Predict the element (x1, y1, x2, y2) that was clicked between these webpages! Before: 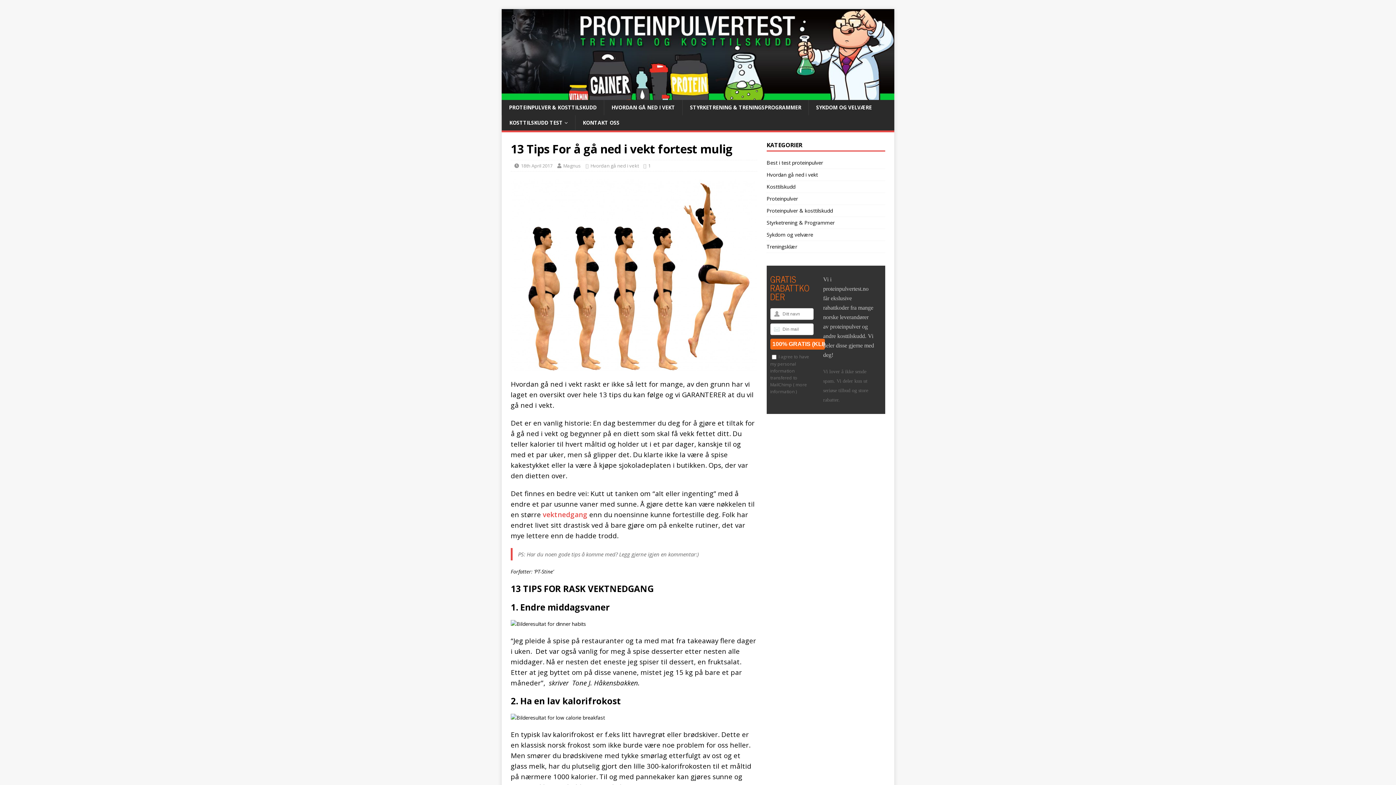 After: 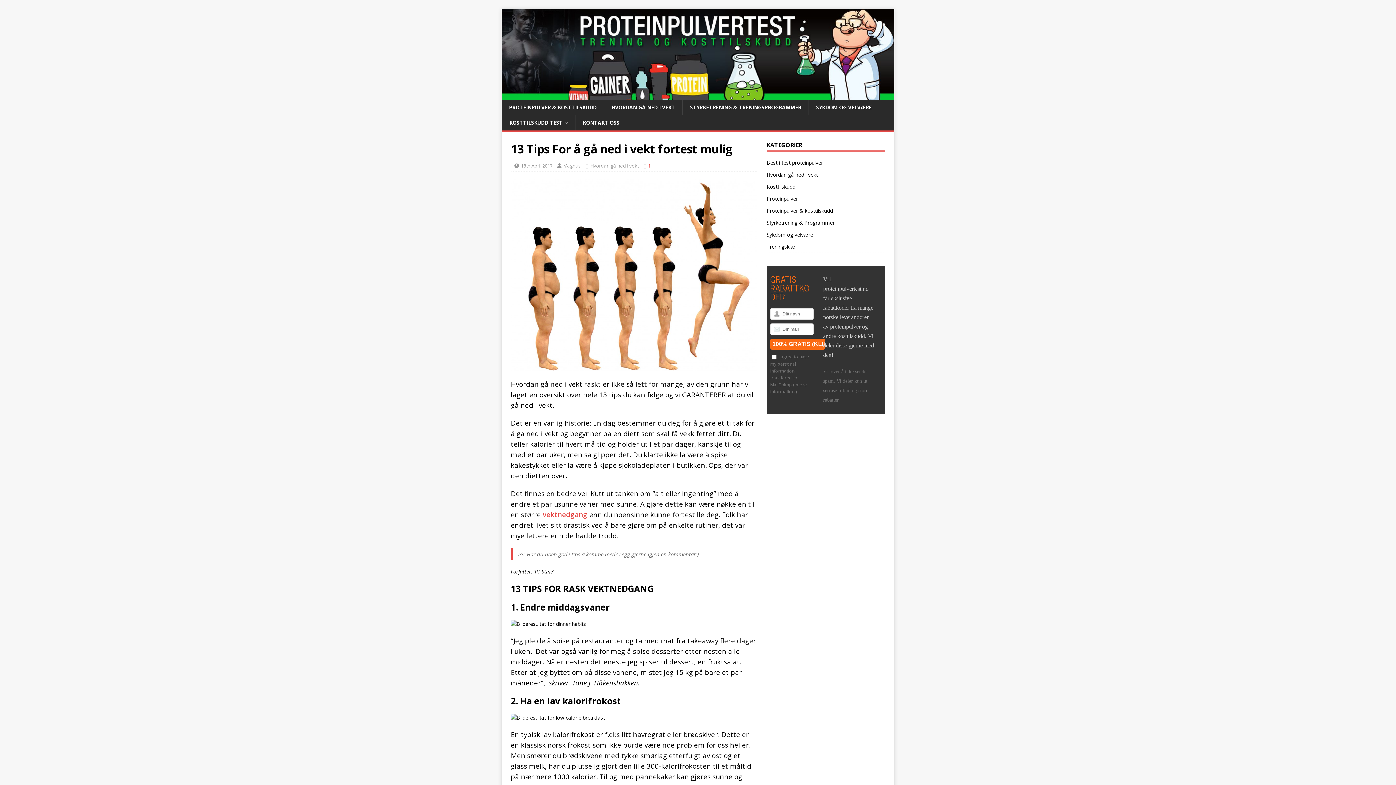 Action: bbox: (648, 162, 650, 169) label: 1